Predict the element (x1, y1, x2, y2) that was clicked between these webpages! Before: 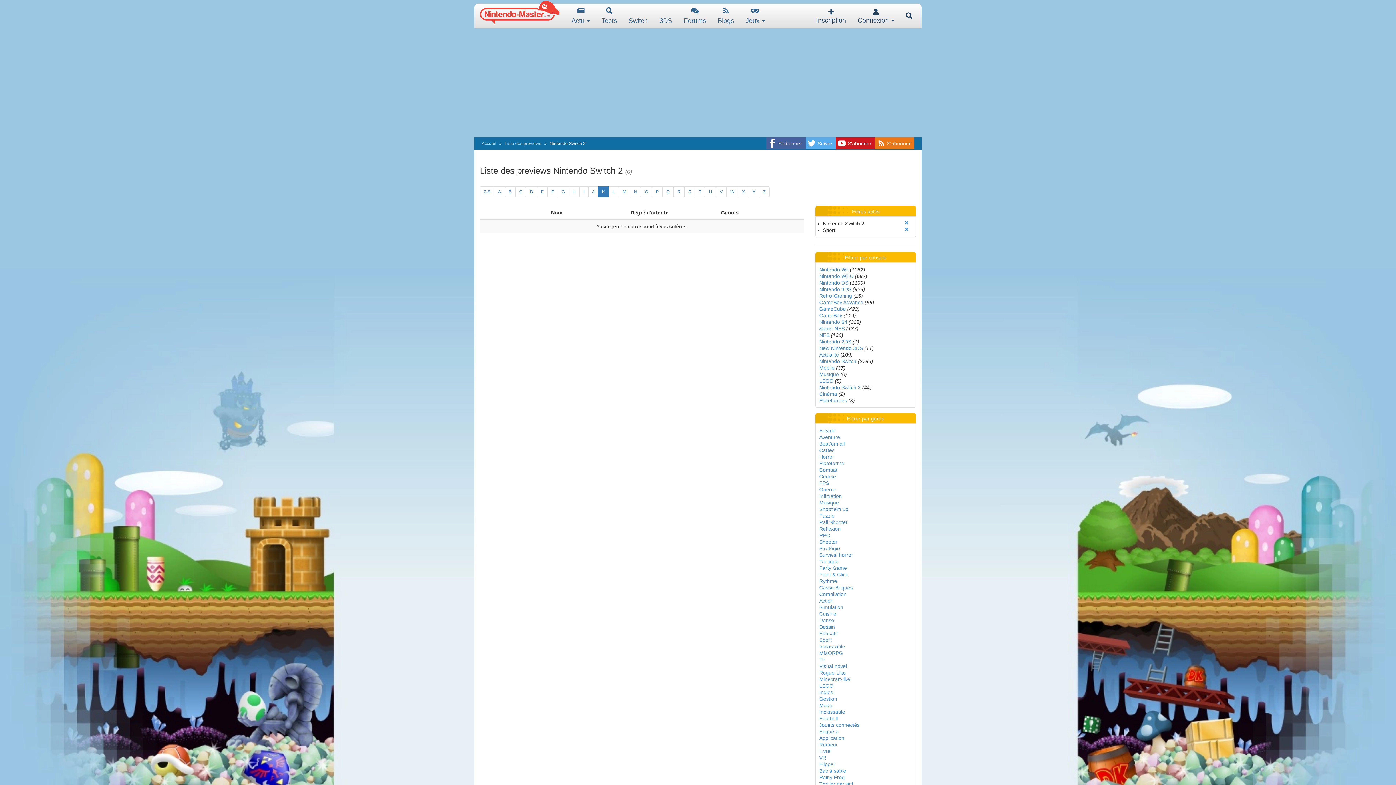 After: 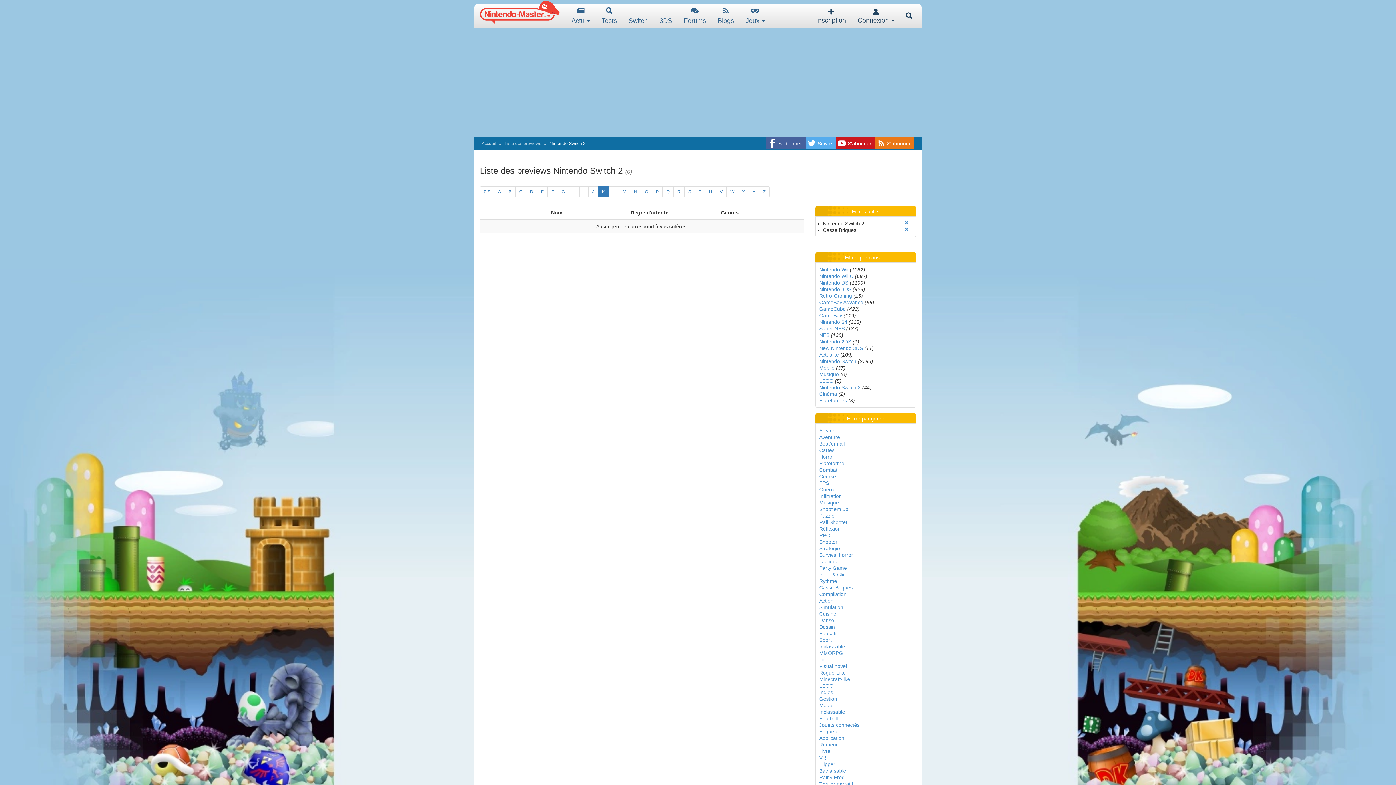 Action: bbox: (819, 585, 852, 590) label: Casse Briques